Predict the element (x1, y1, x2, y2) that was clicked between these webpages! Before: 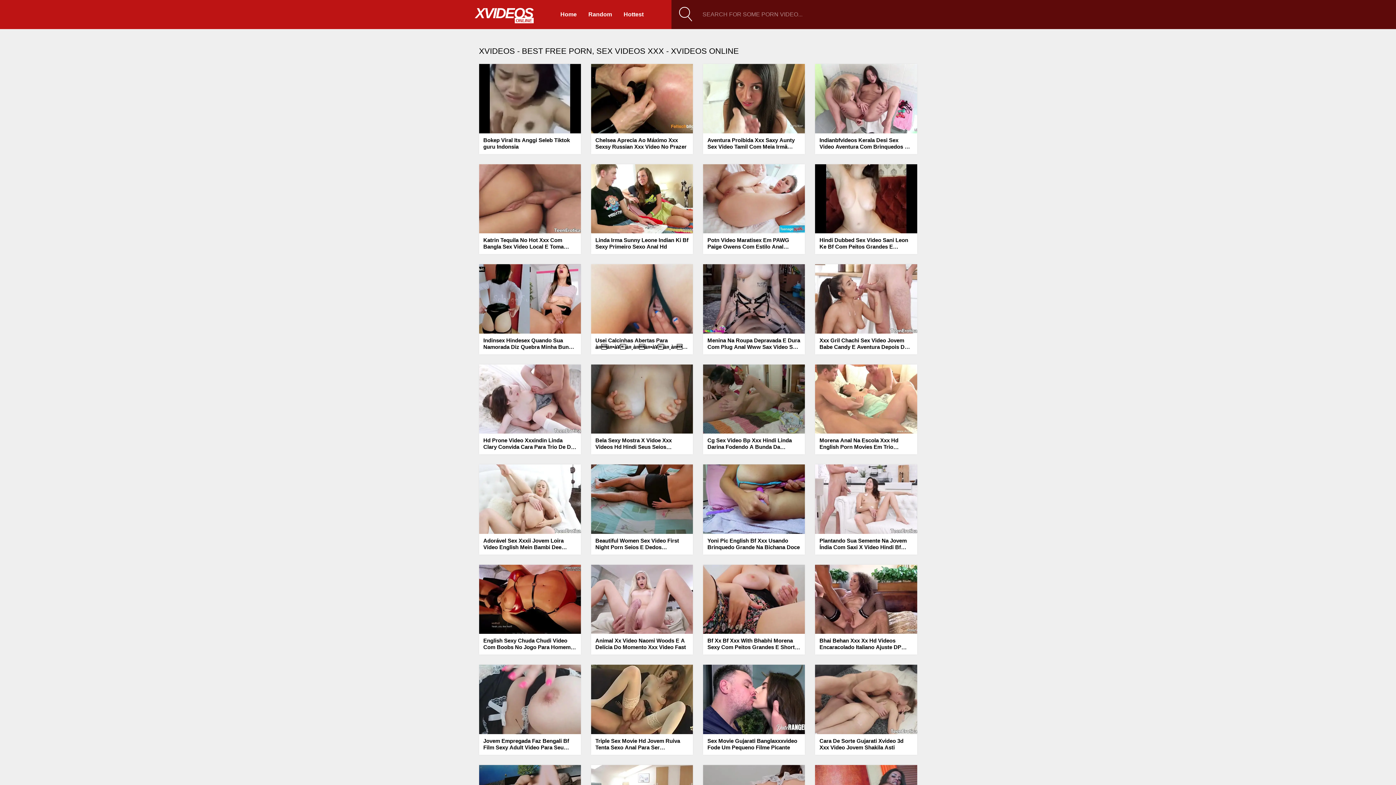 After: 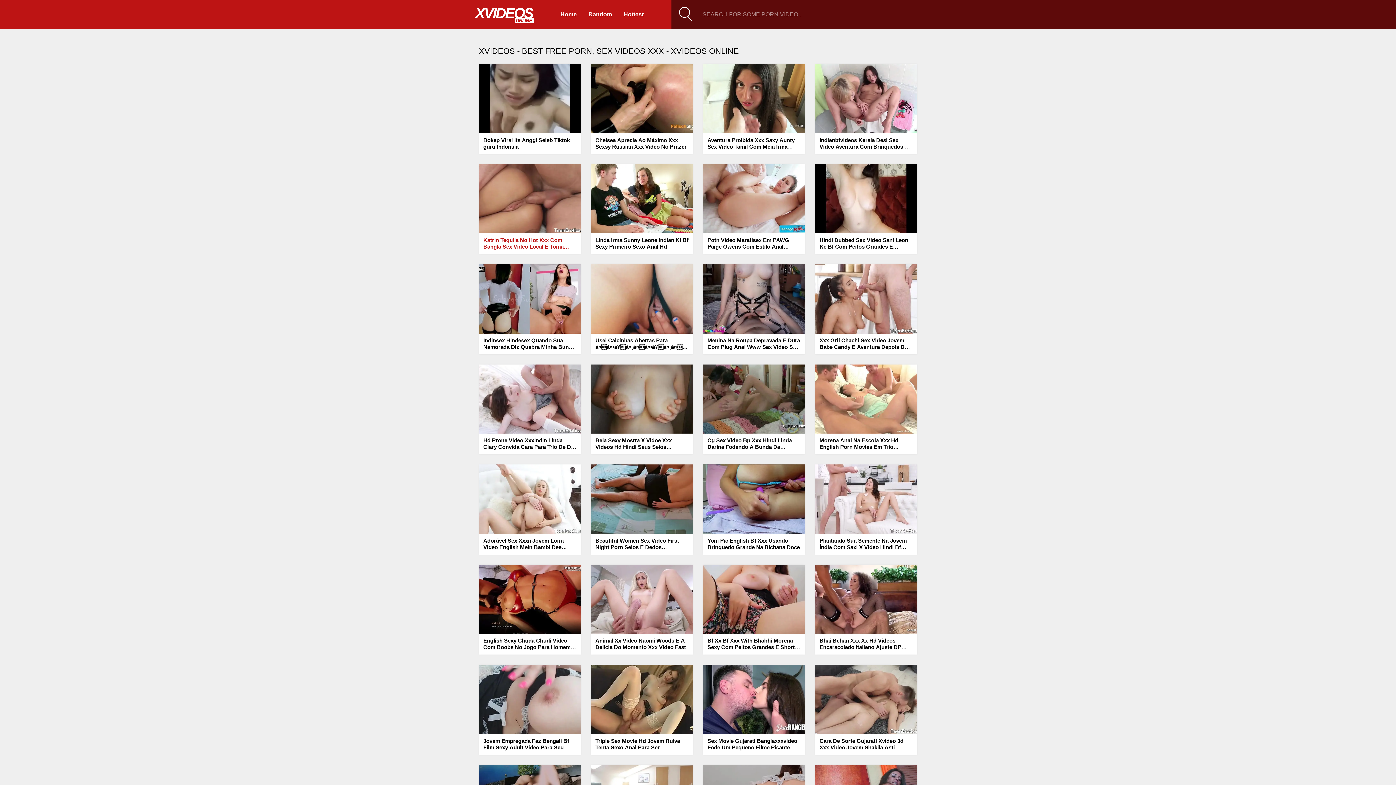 Action: bbox: (483, 237, 576, 250) label: Katrin Tequila No Hot Xxx Com Bangla Sex Video Local E Toma Analmente